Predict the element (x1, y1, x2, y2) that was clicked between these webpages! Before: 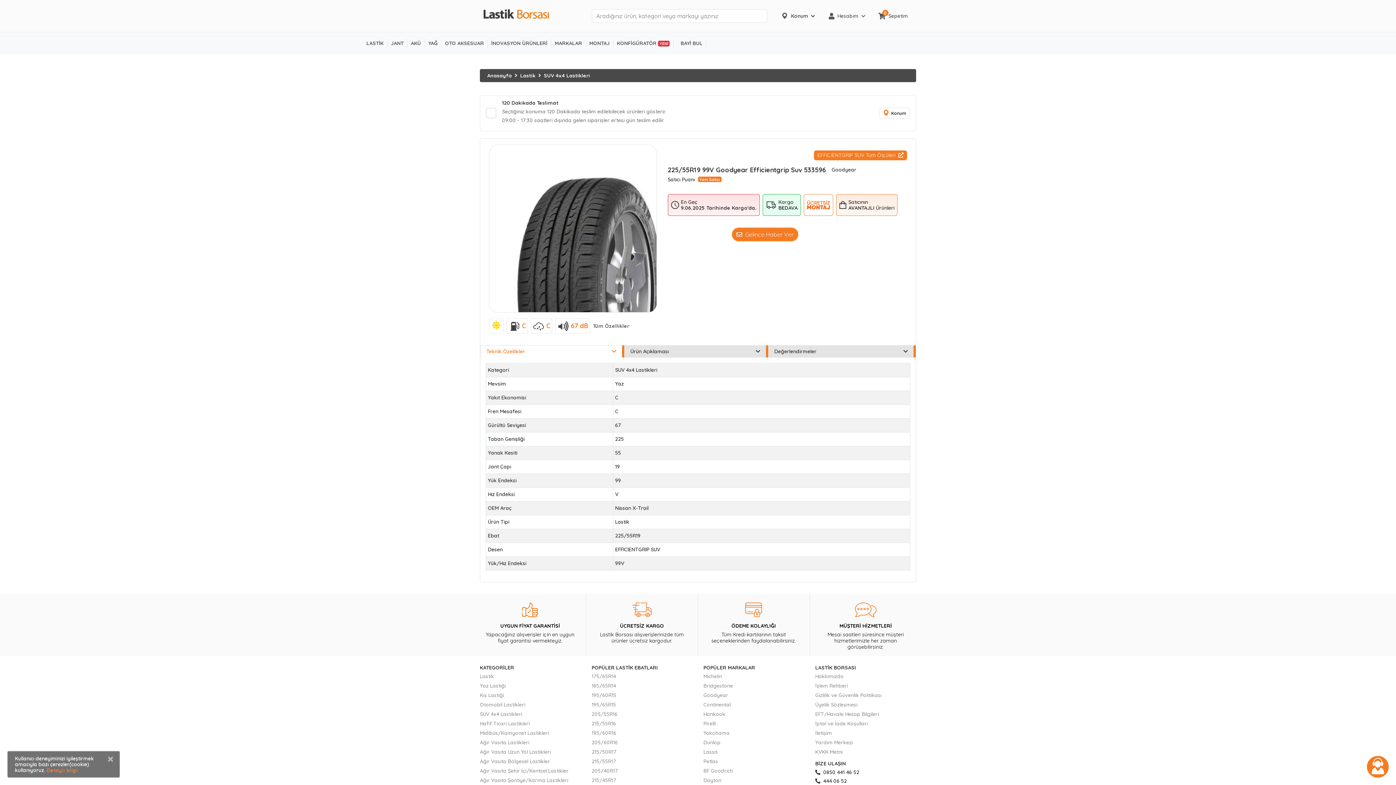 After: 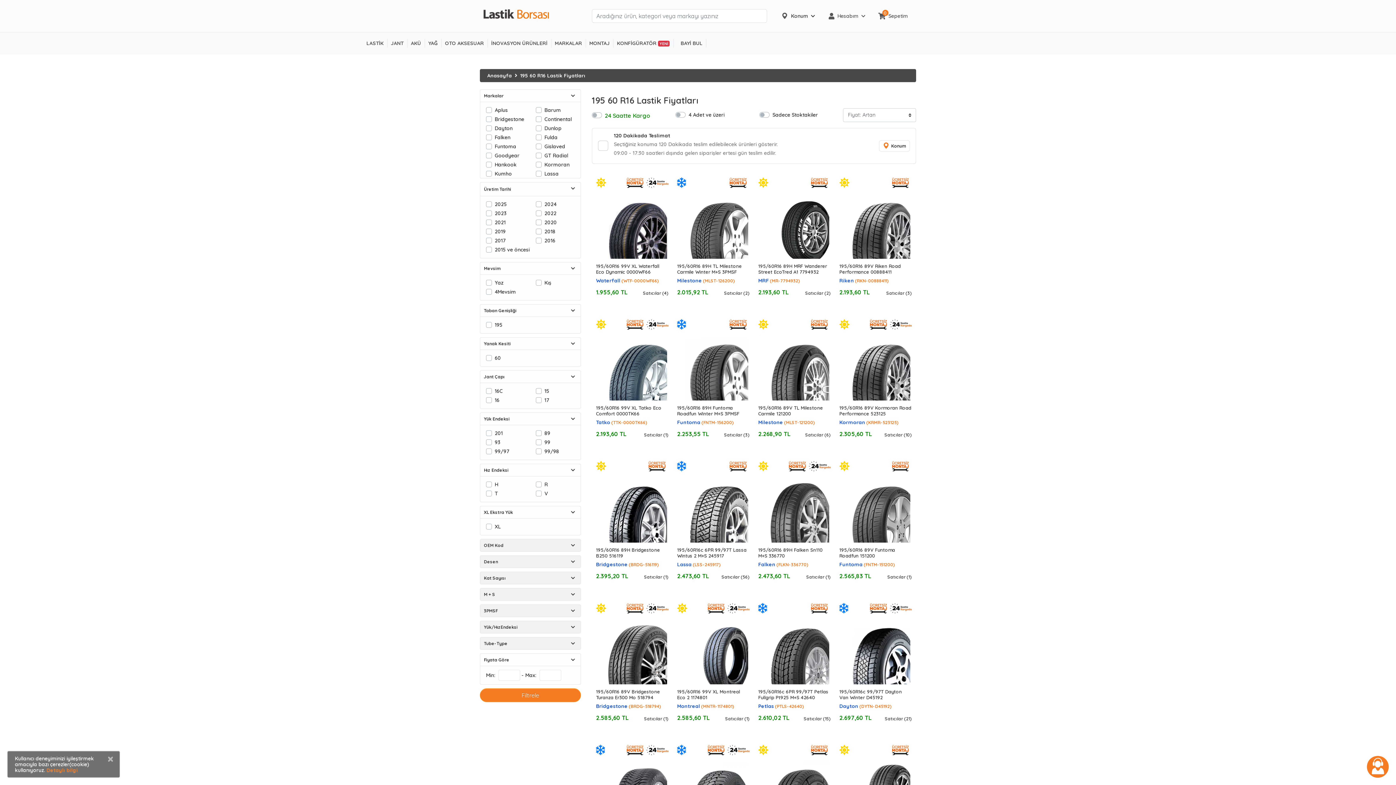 Action: bbox: (591, 730, 616, 736) label: 195/60R16